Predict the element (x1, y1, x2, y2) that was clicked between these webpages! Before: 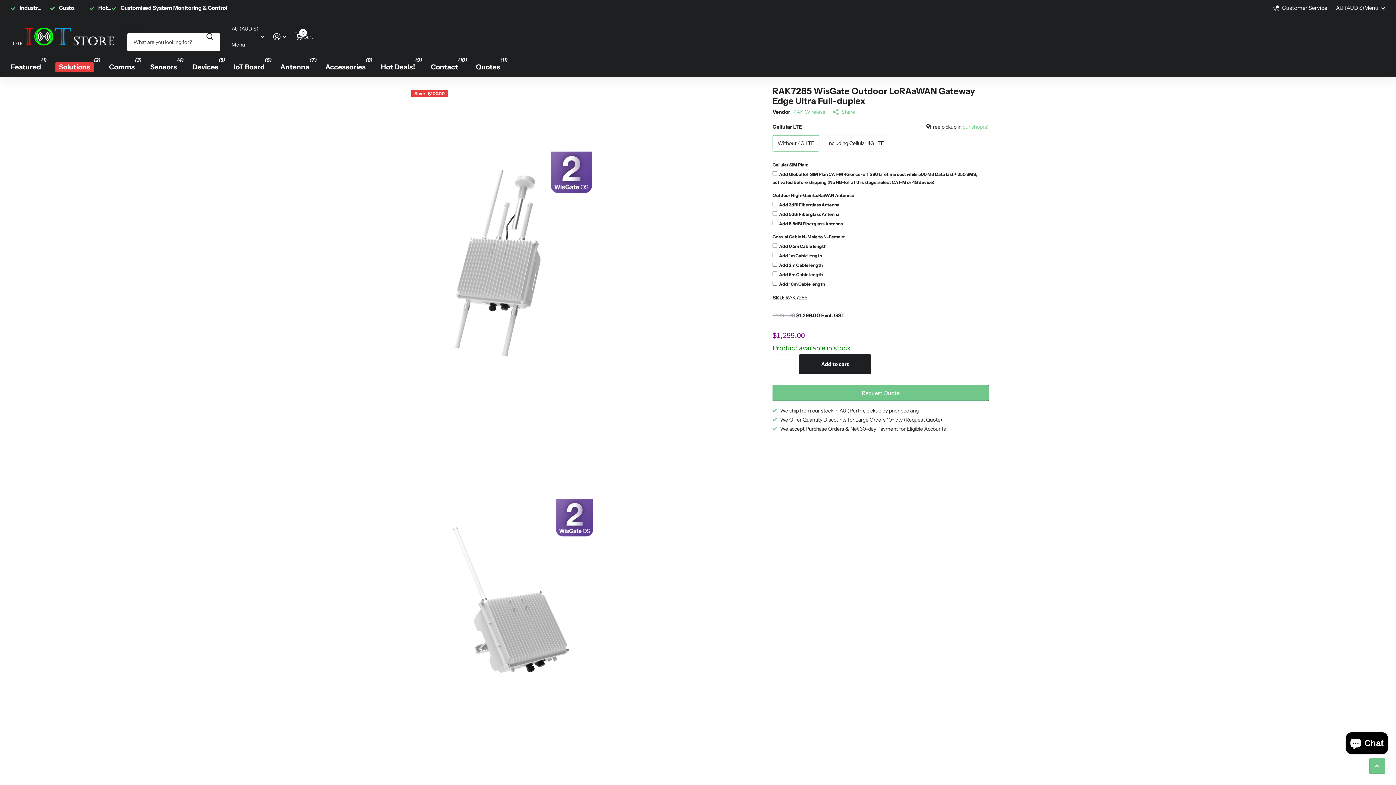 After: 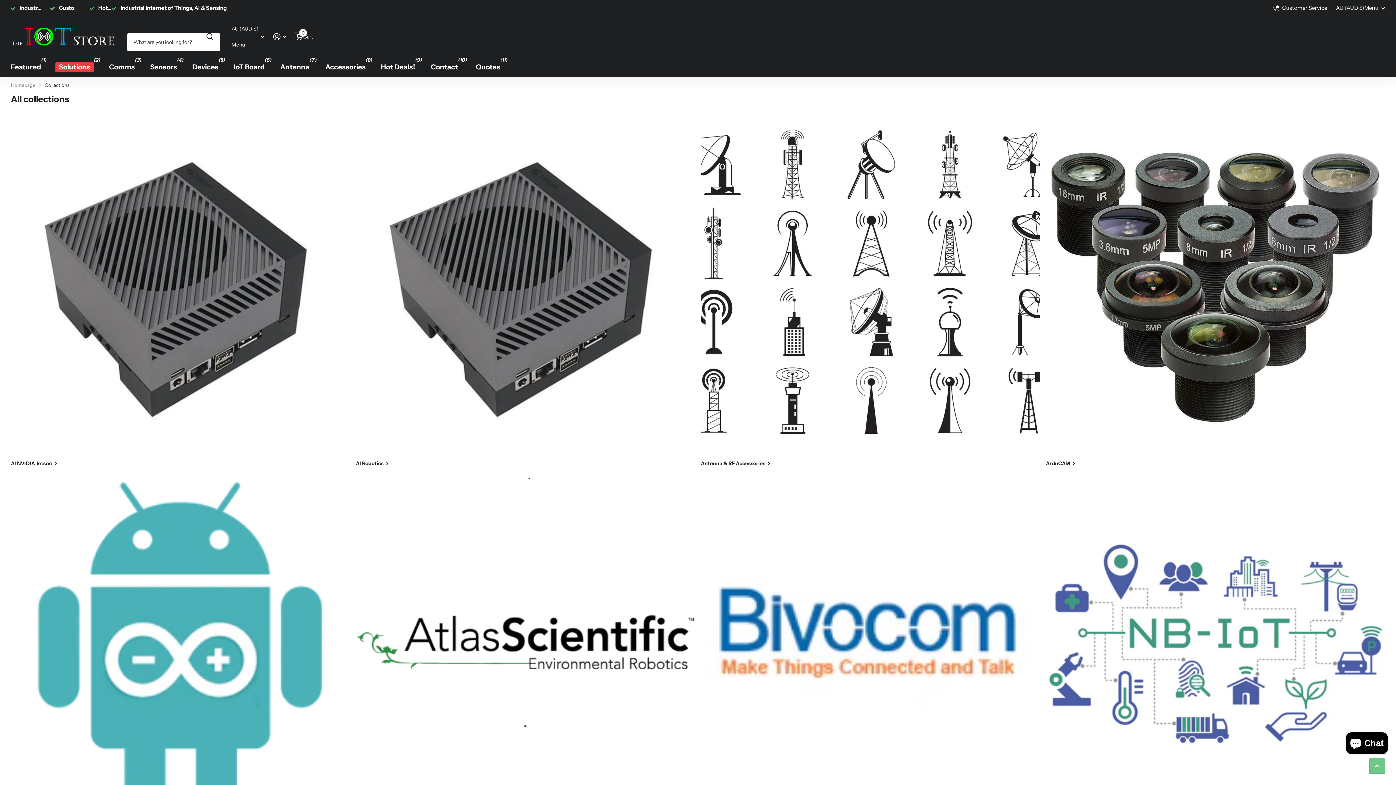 Action: bbox: (833, 107, 855, 116) label: Share